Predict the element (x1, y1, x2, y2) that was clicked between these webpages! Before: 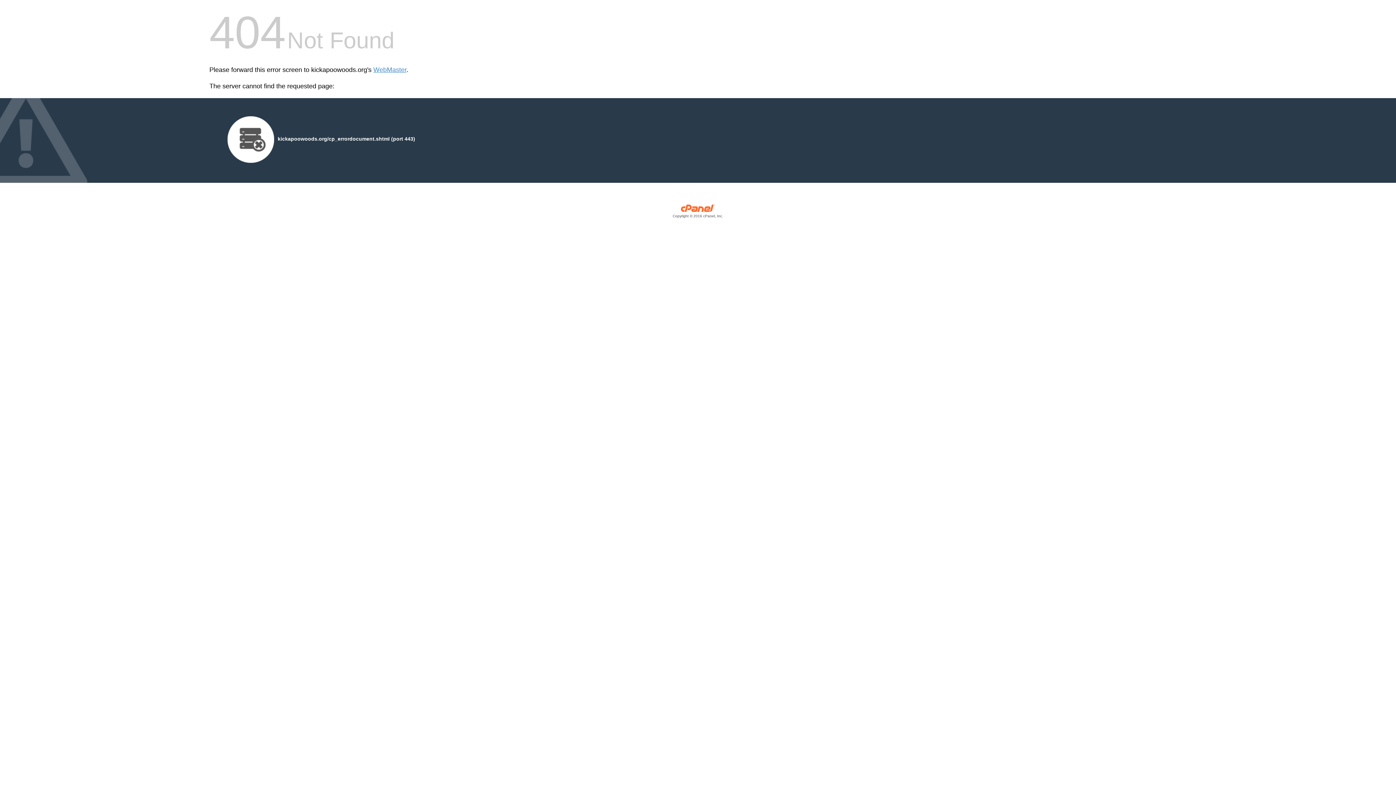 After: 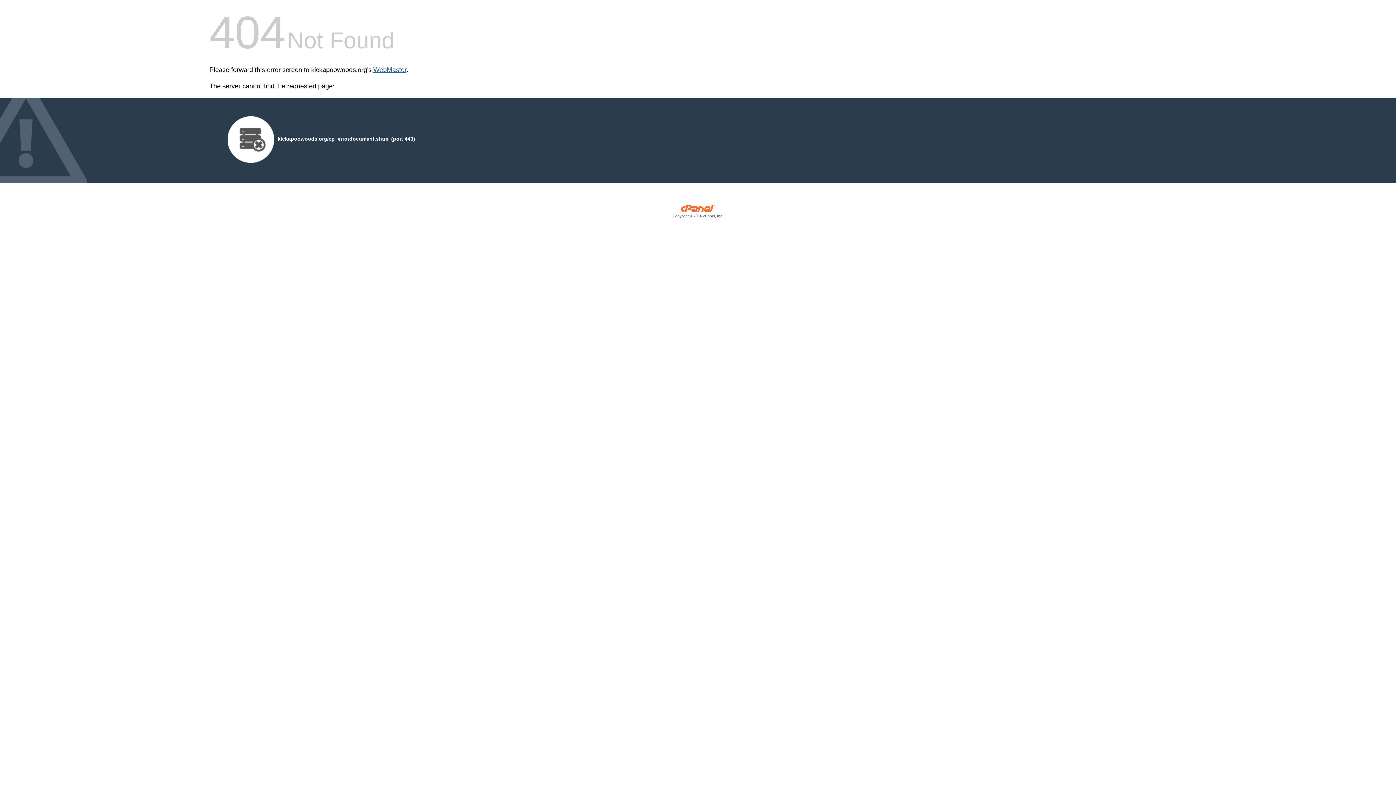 Action: bbox: (373, 66, 406, 73) label: WebMaster